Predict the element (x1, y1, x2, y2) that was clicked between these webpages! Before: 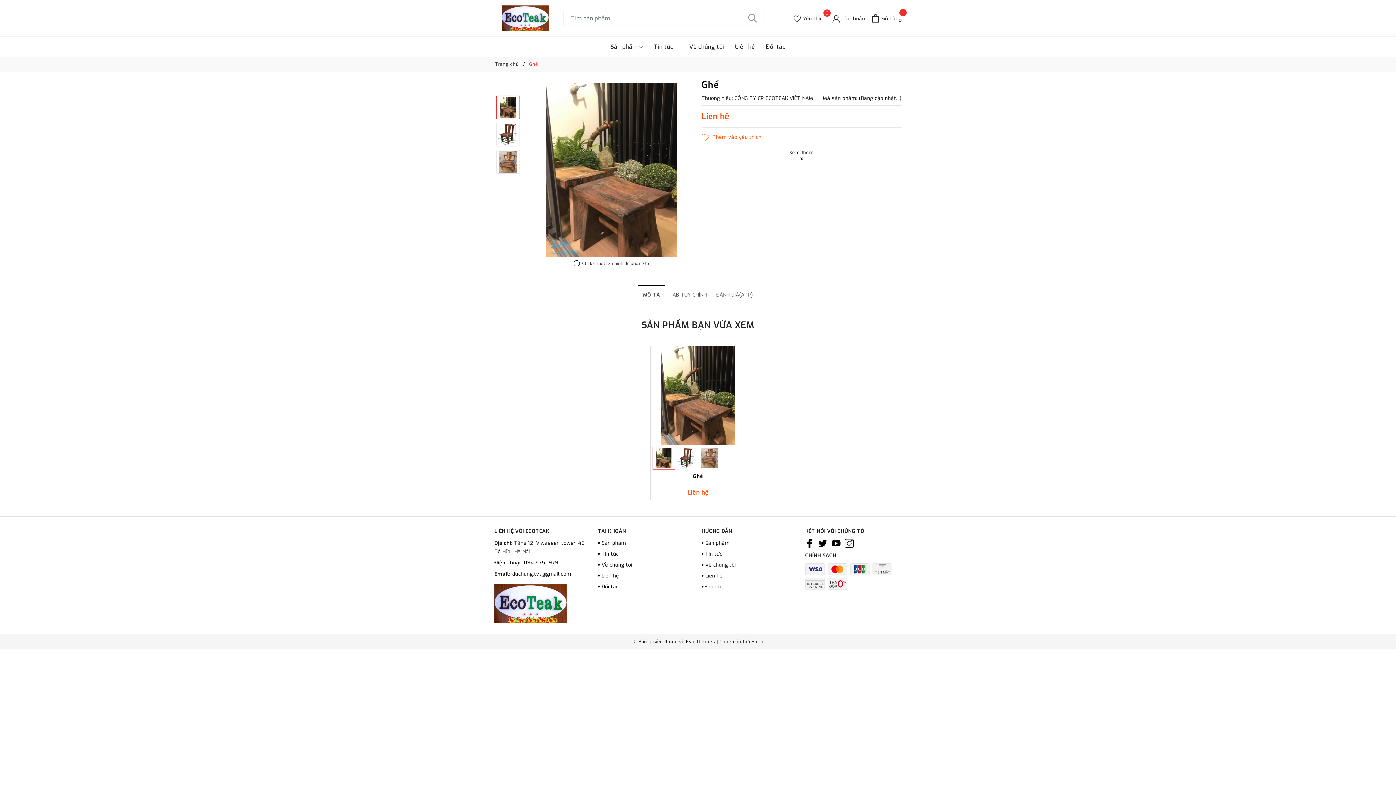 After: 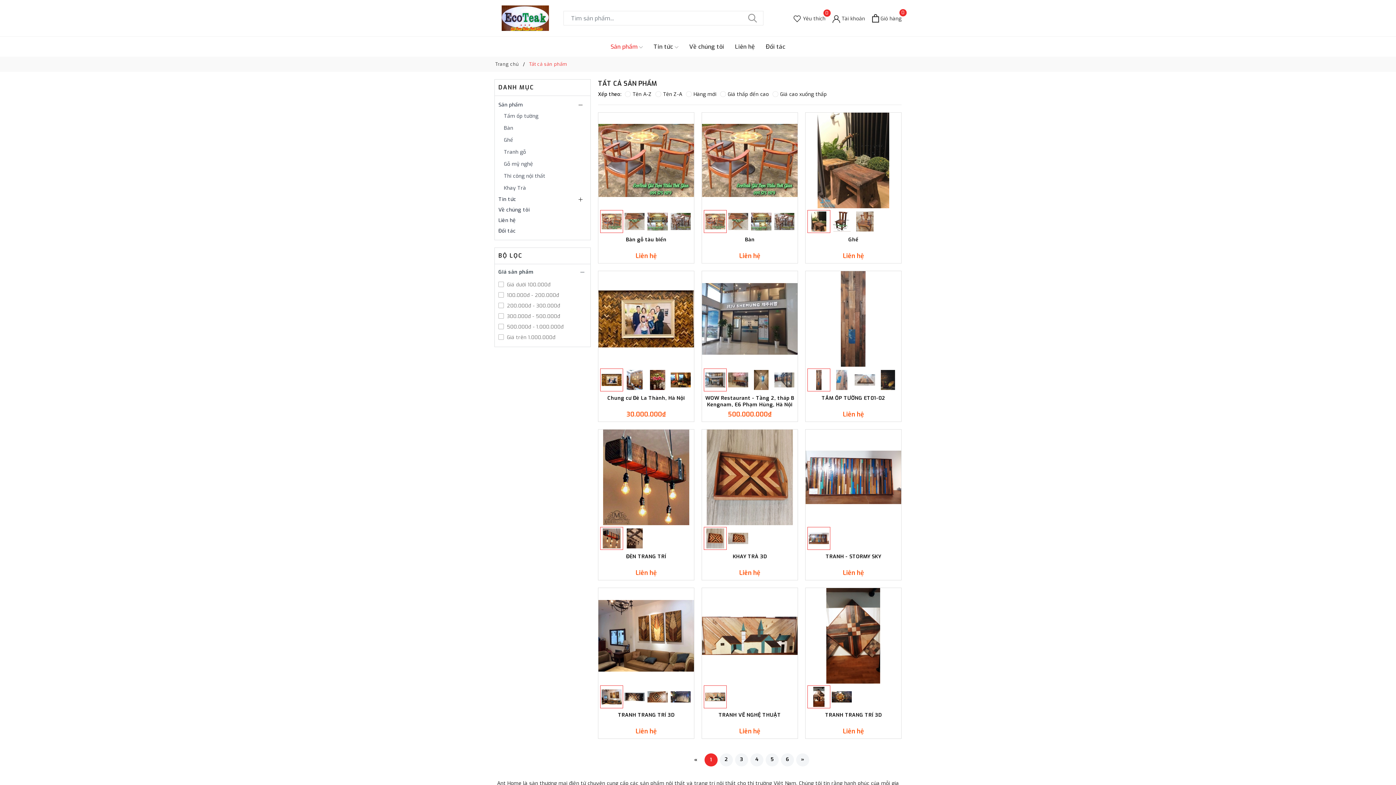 Action: label: Sản phẩm bbox: (701, 539, 798, 547)